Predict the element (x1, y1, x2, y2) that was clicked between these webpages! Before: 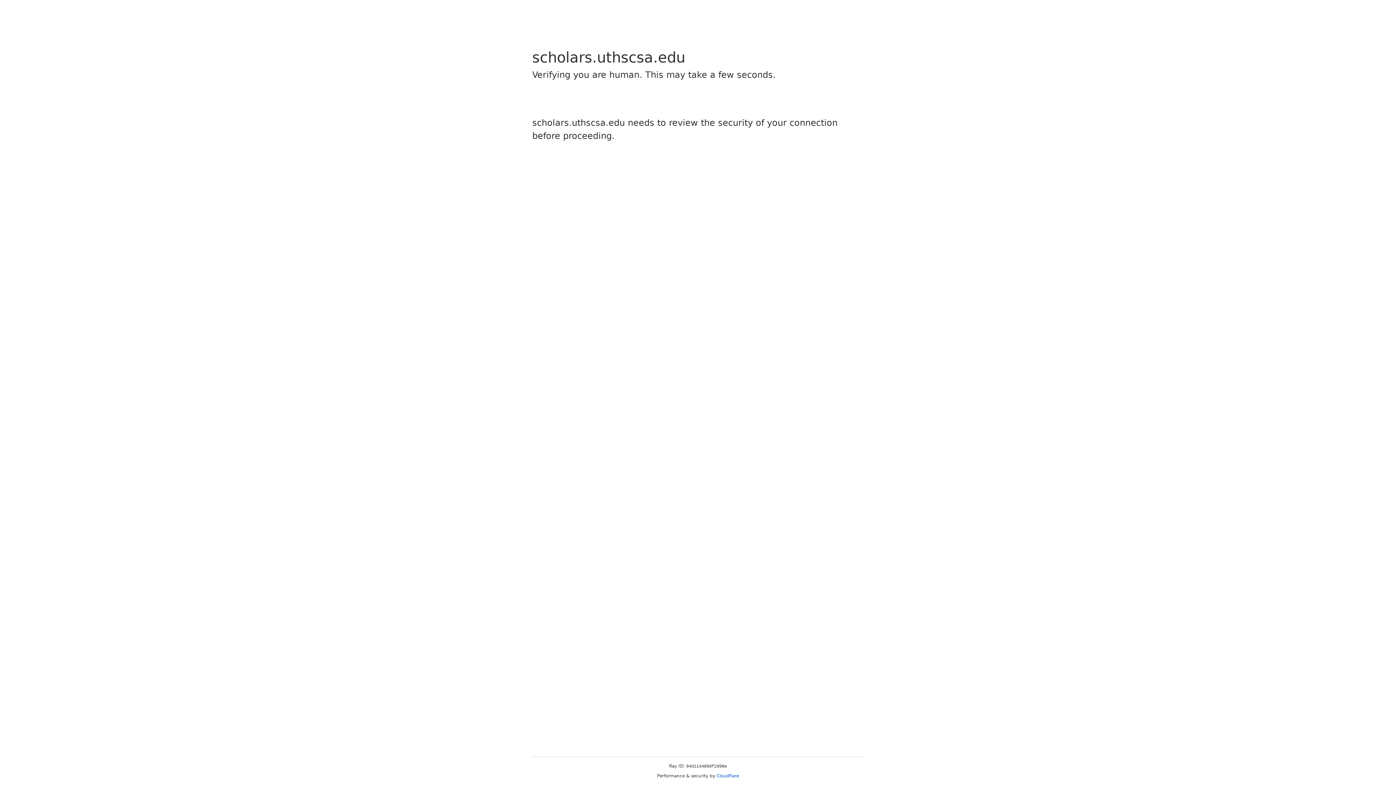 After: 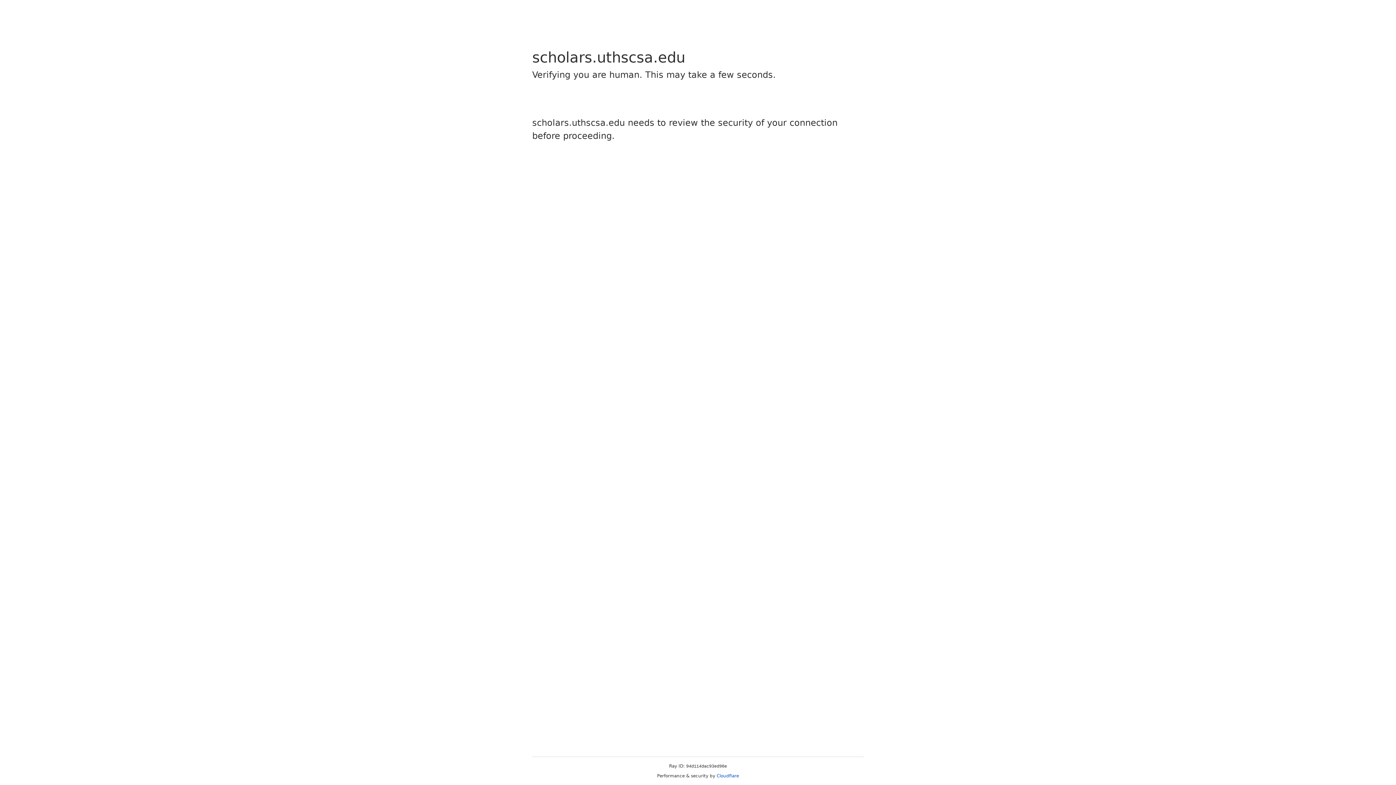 Action: label: Cloudflare bbox: (716, 773, 739, 778)